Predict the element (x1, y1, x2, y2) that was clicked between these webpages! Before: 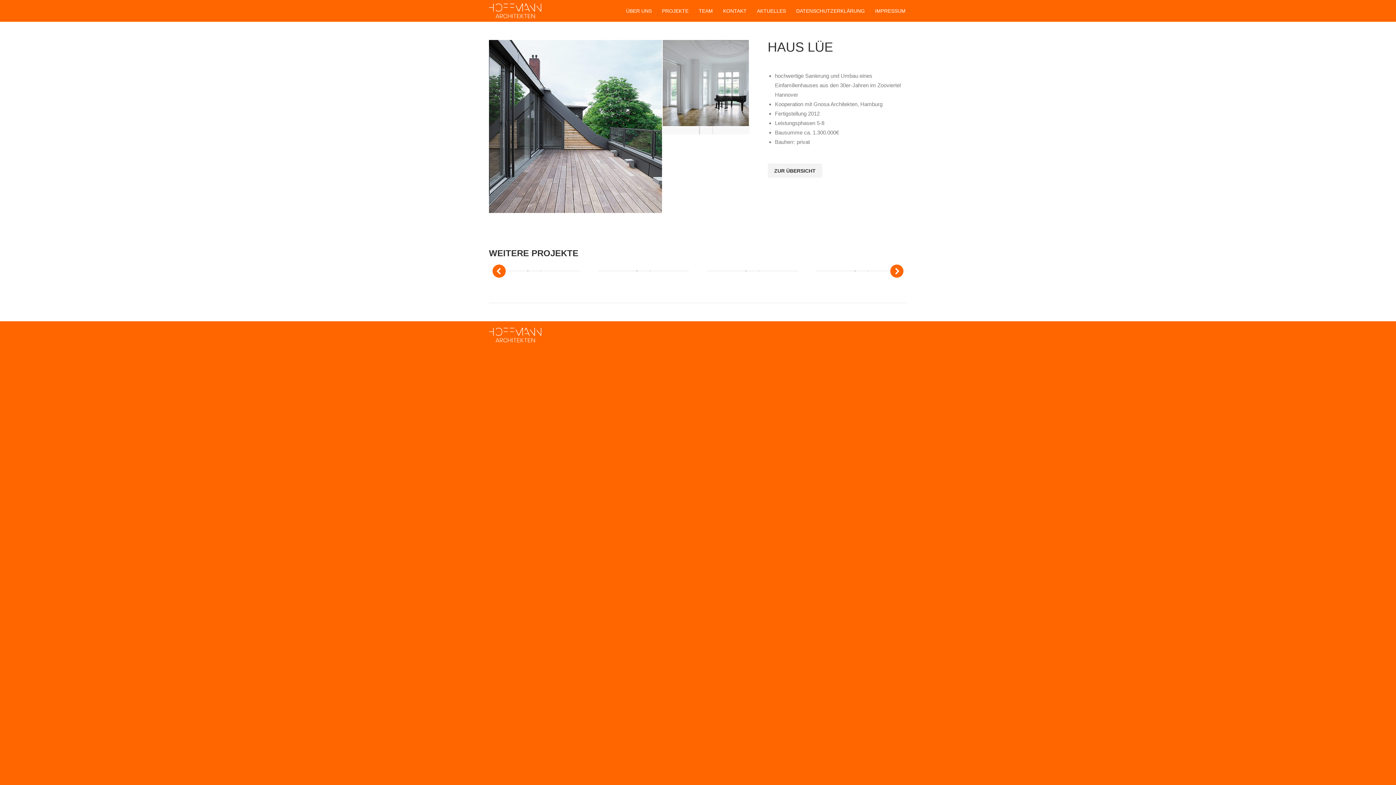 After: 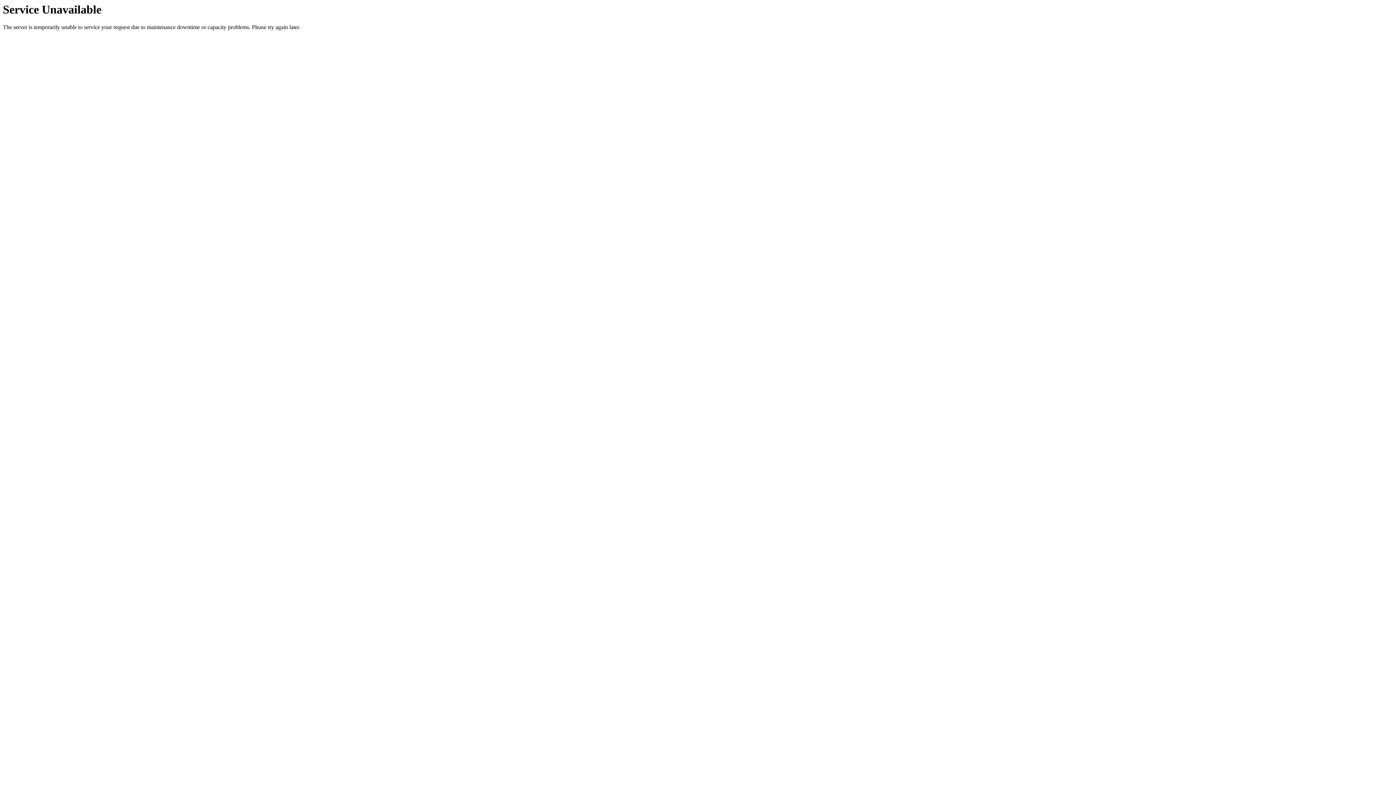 Action: label: Post image bbox: (816, 270, 907, 271)